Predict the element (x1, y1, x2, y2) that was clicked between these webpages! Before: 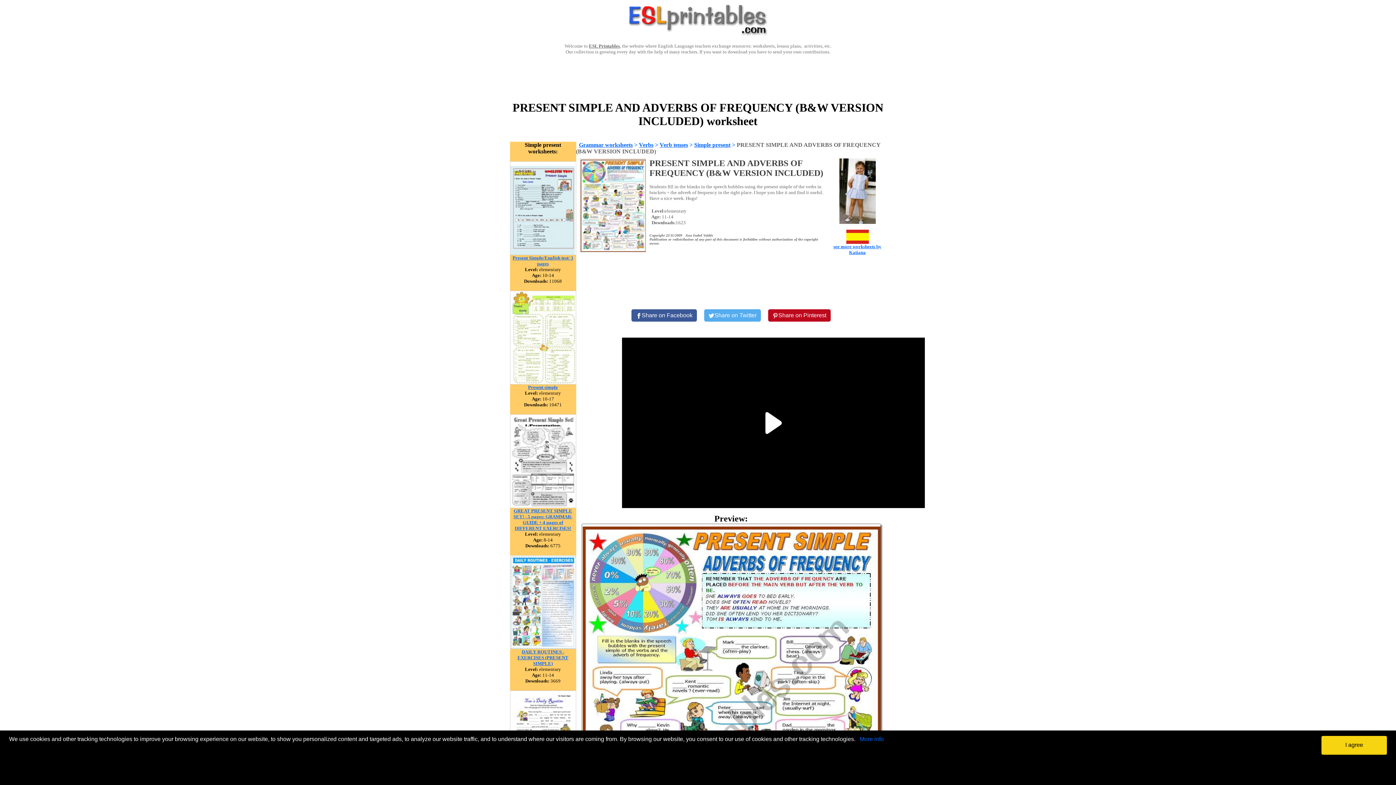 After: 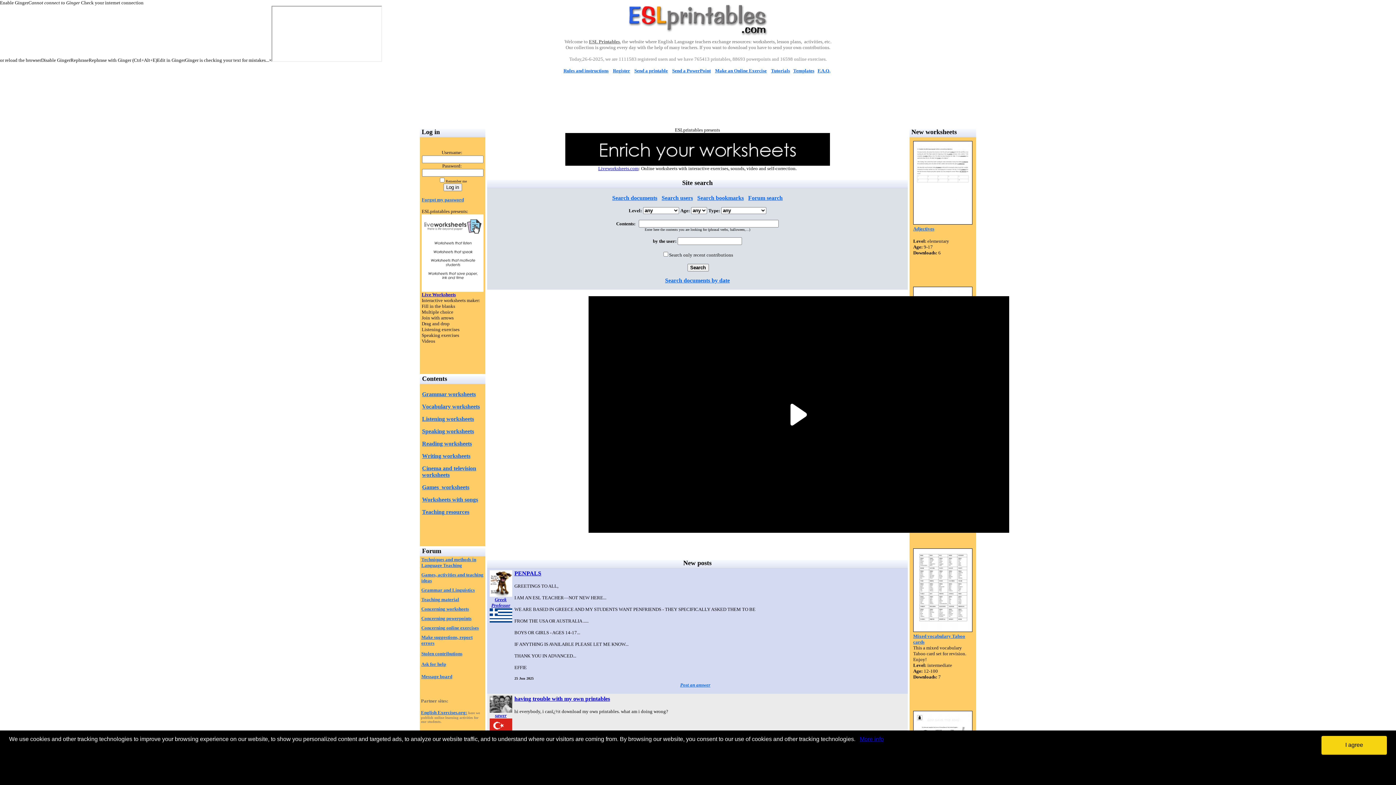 Action: bbox: (626, 32, 770, 38)